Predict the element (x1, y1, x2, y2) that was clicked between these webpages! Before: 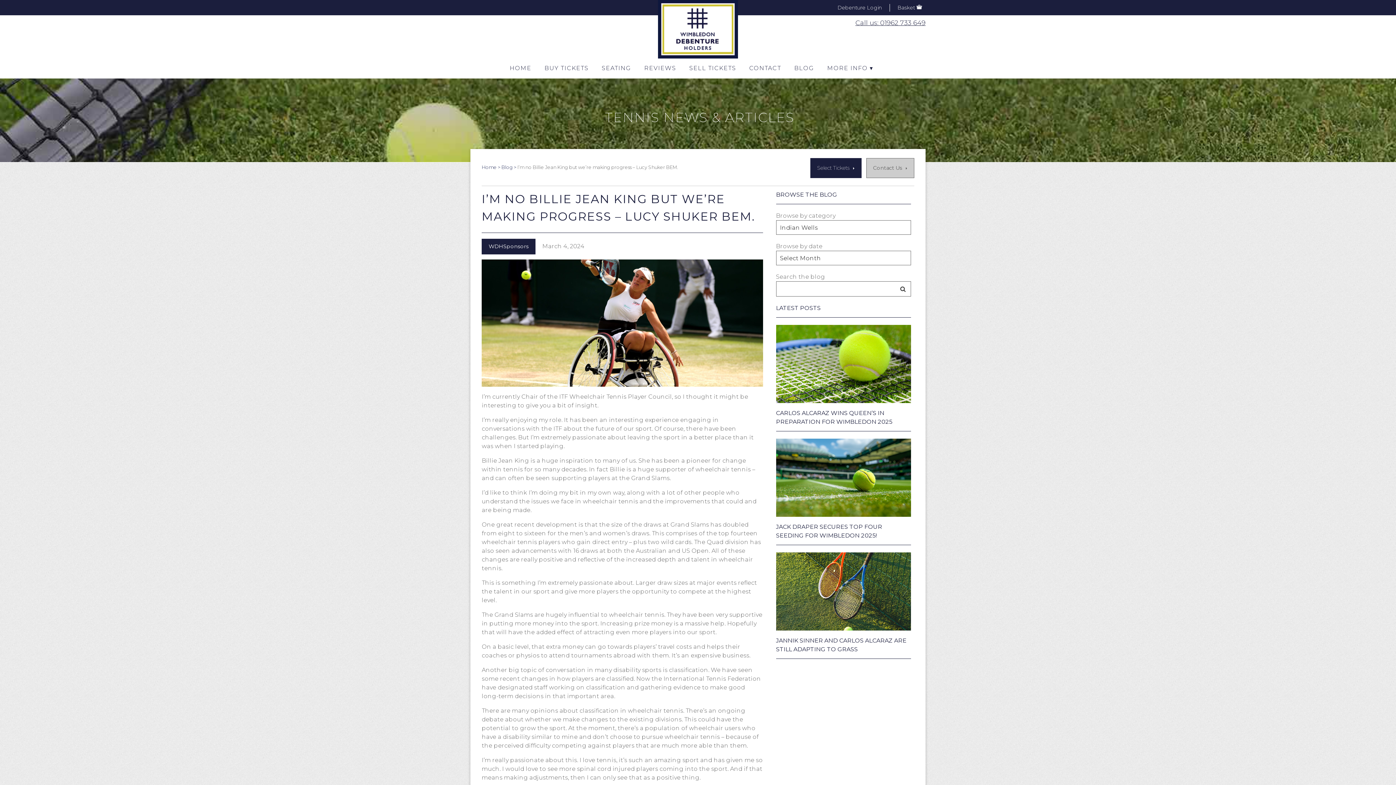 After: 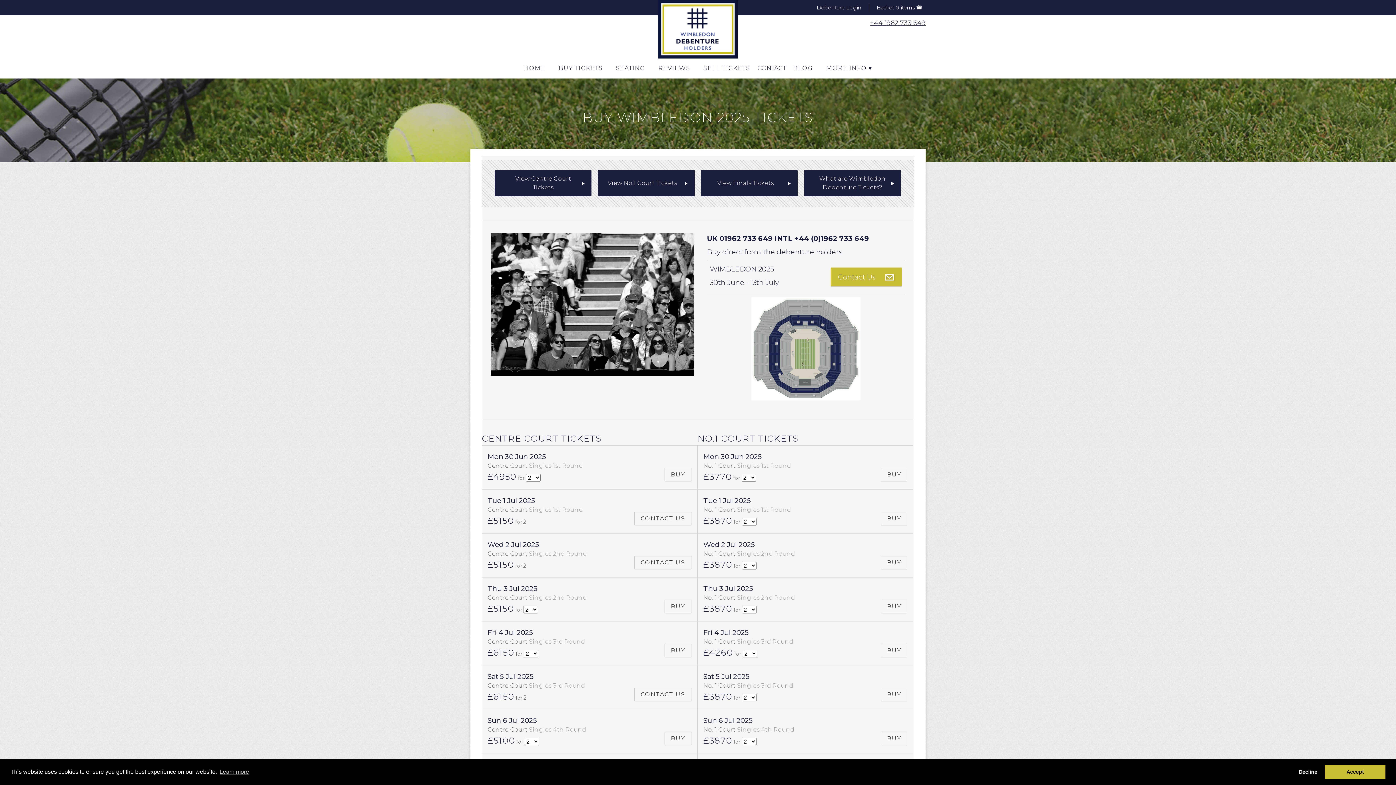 Action: bbox: (810, 158, 861, 178) label: Select Tickets